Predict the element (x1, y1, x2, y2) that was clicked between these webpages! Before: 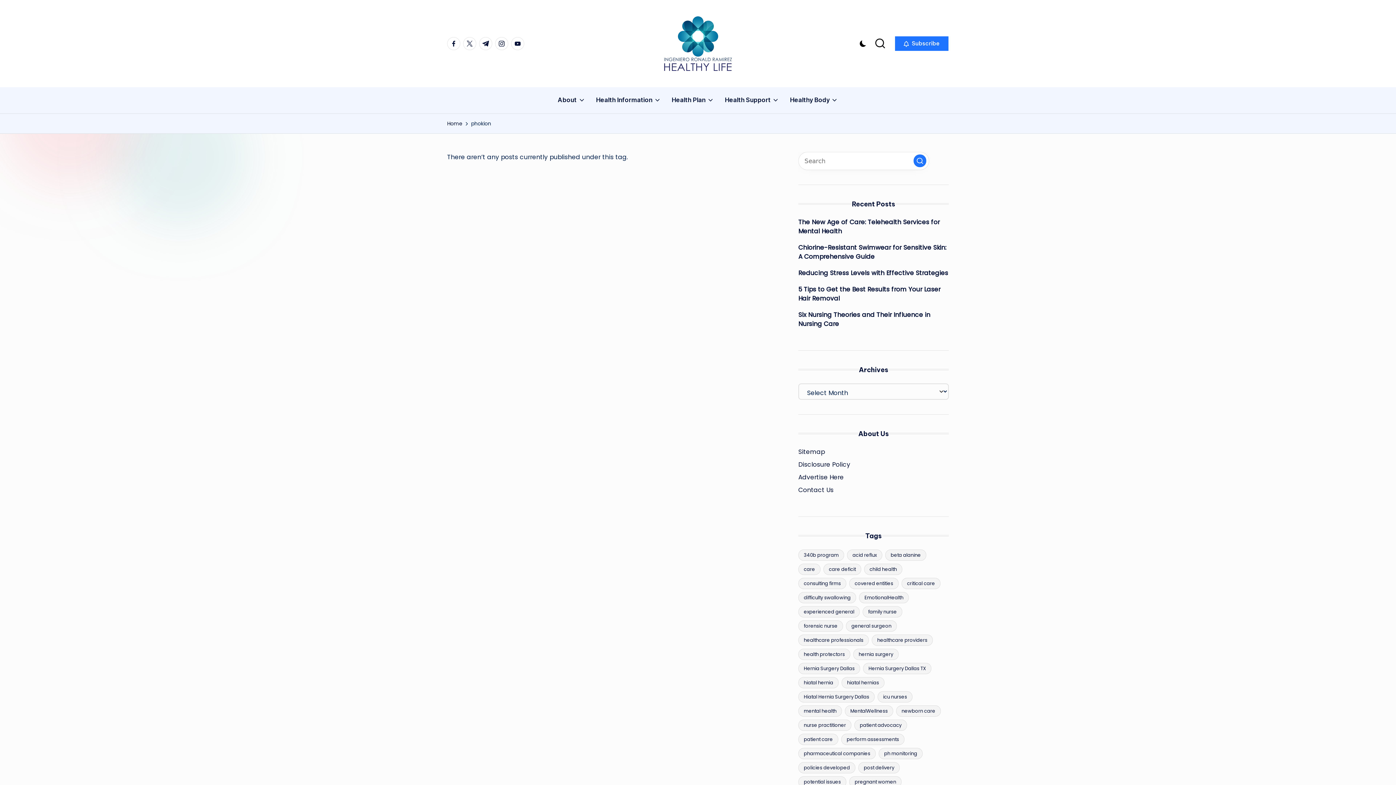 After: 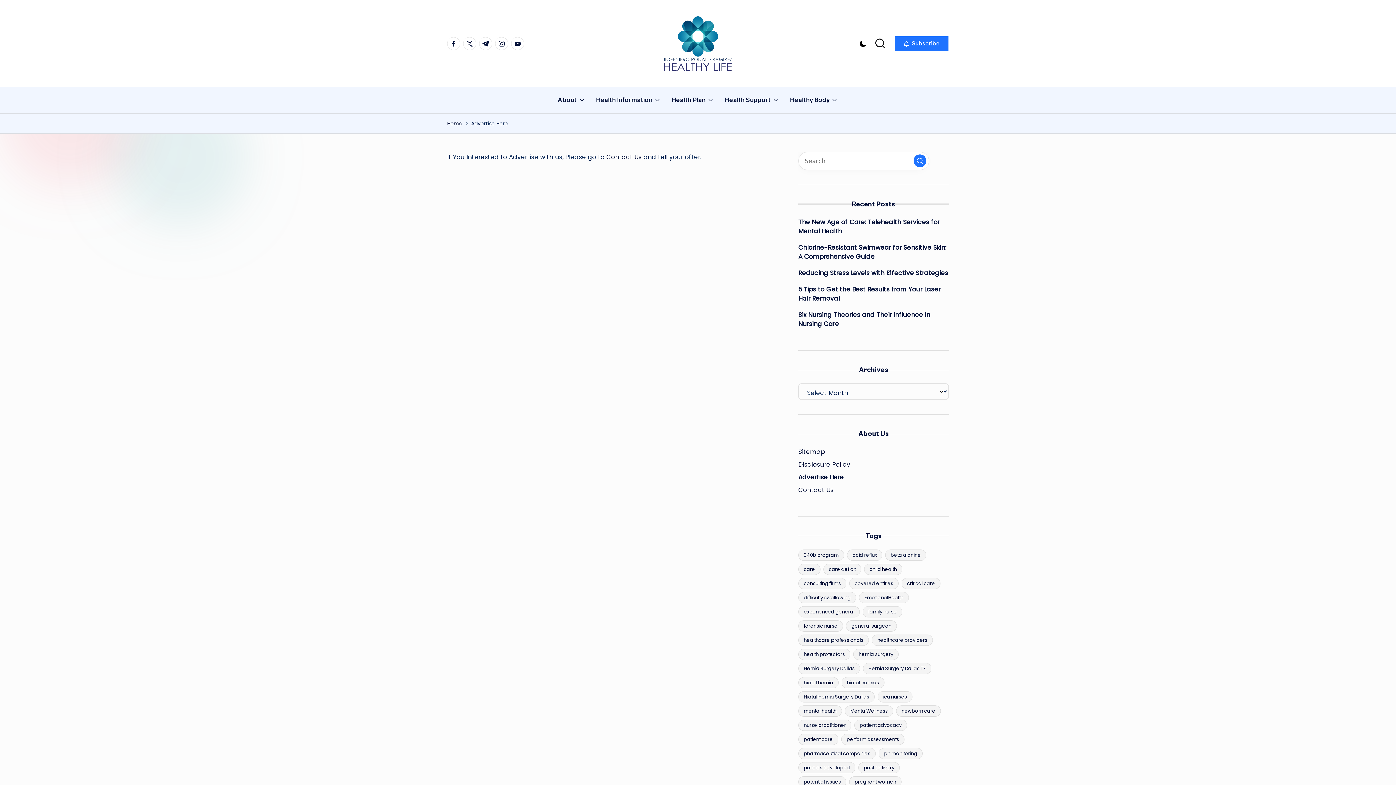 Action: label: Advertise Here bbox: (798, 473, 844, 481)